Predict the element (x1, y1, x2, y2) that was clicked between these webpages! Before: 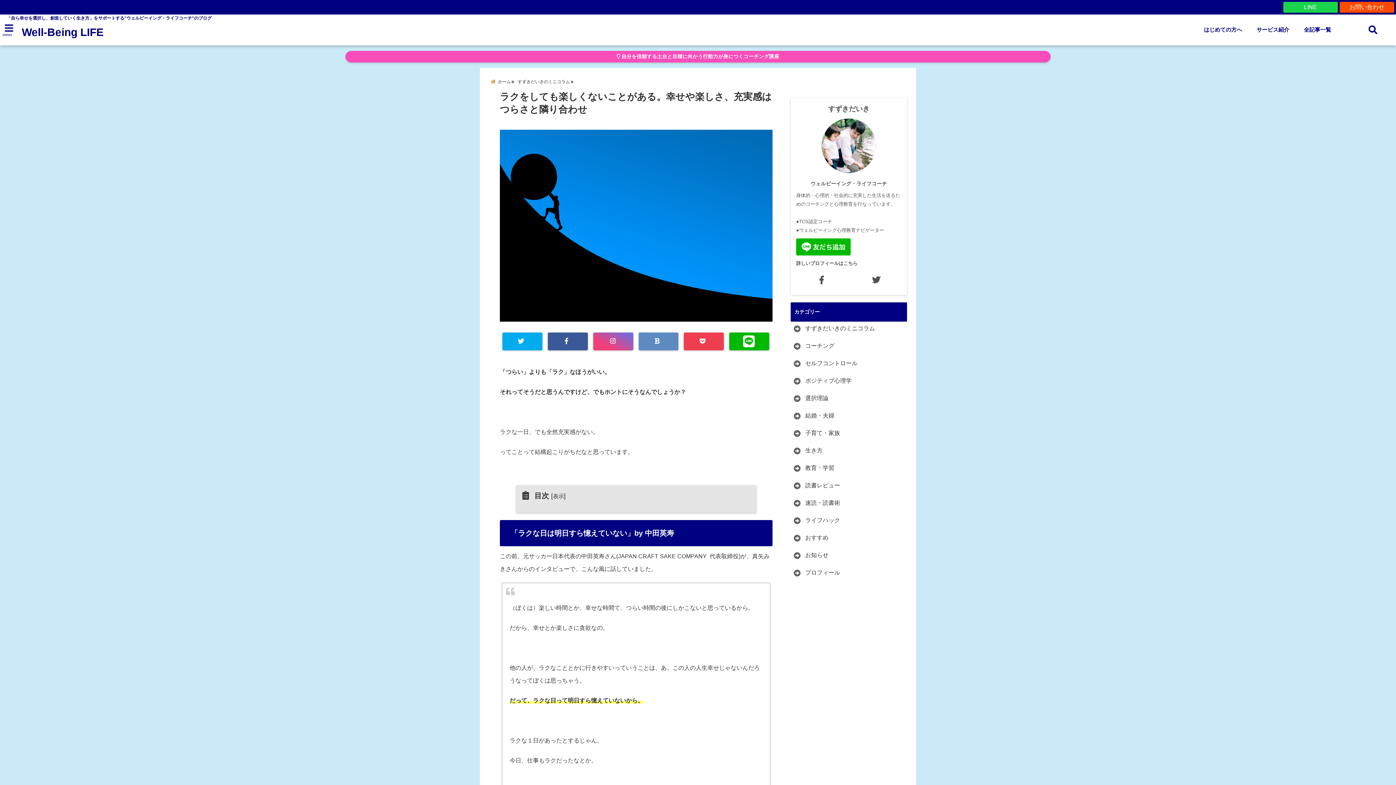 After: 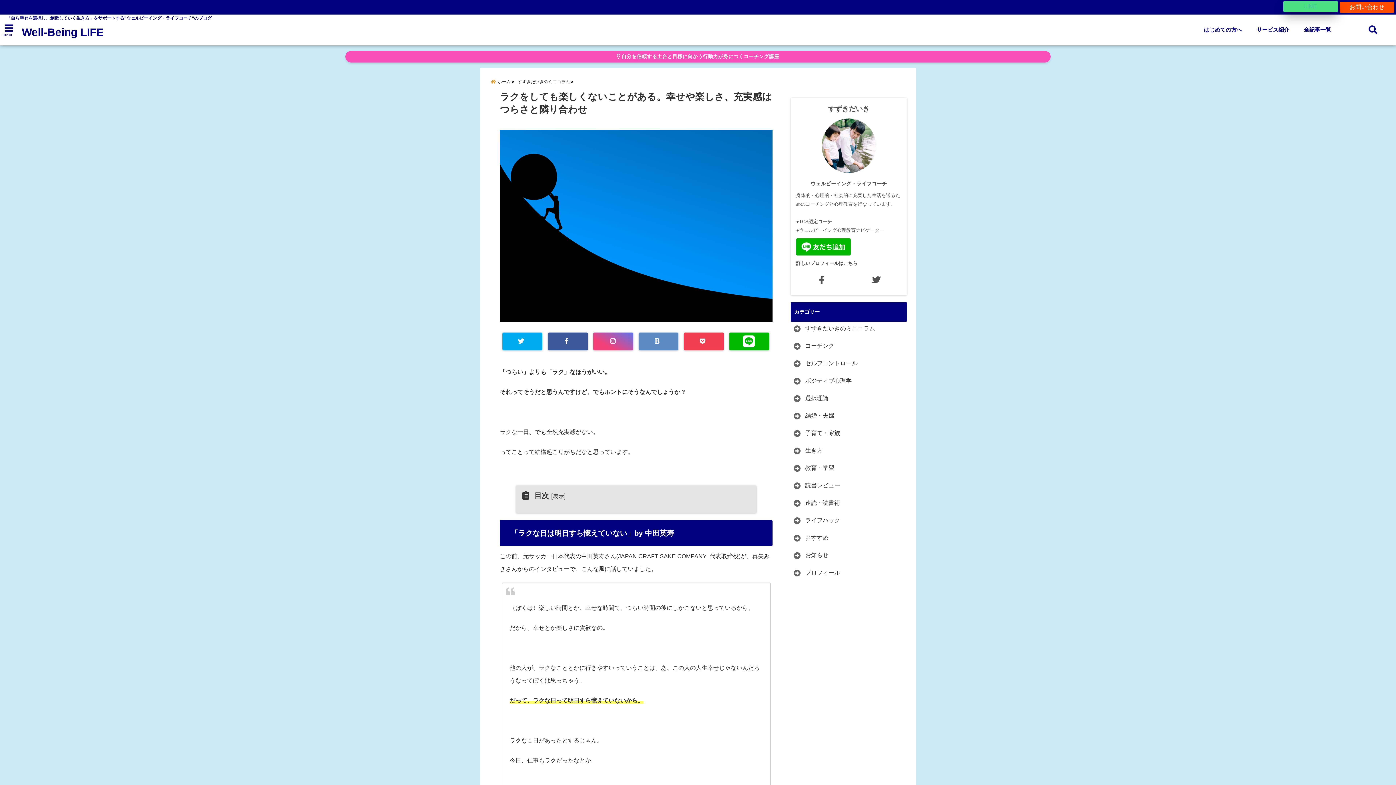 Action: label: LINE bbox: (1283, 1, 1338, 12)